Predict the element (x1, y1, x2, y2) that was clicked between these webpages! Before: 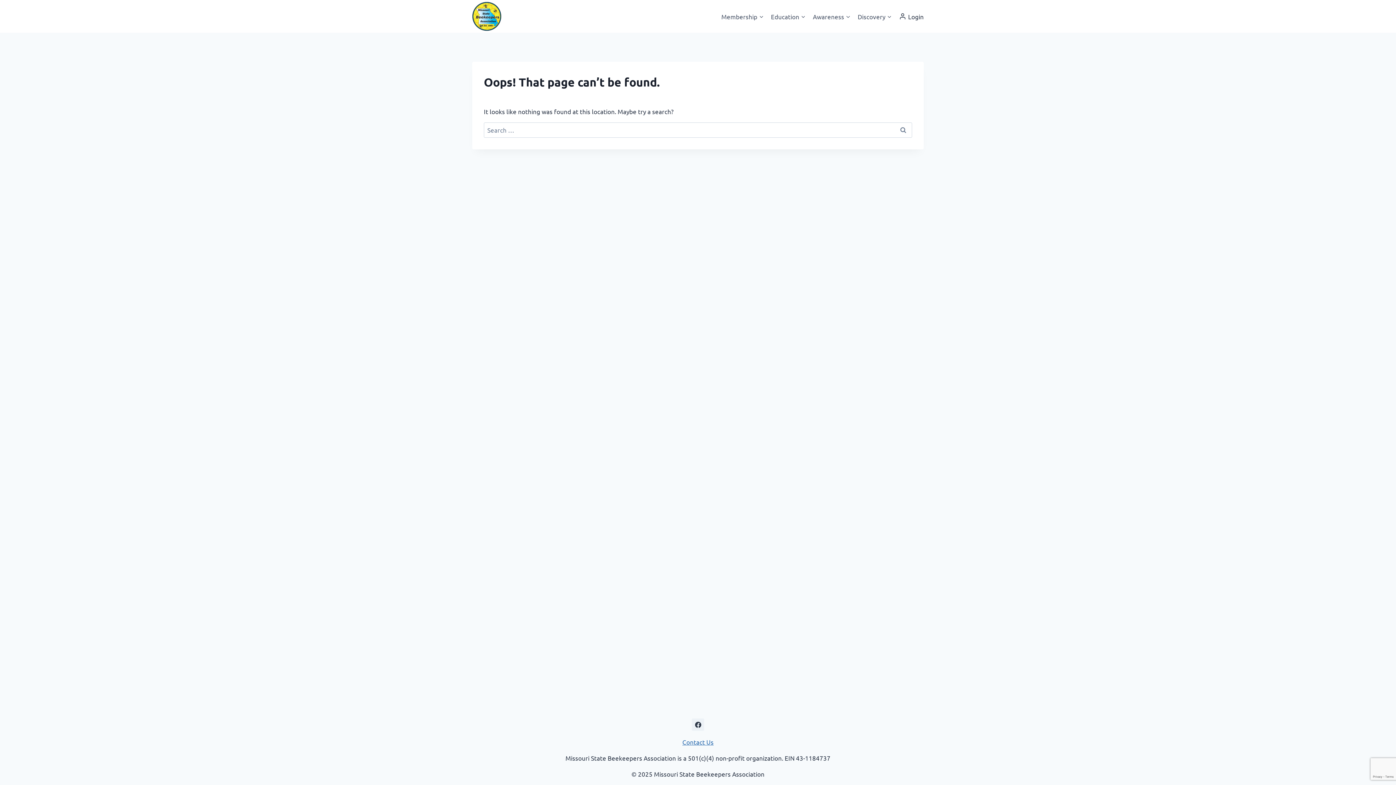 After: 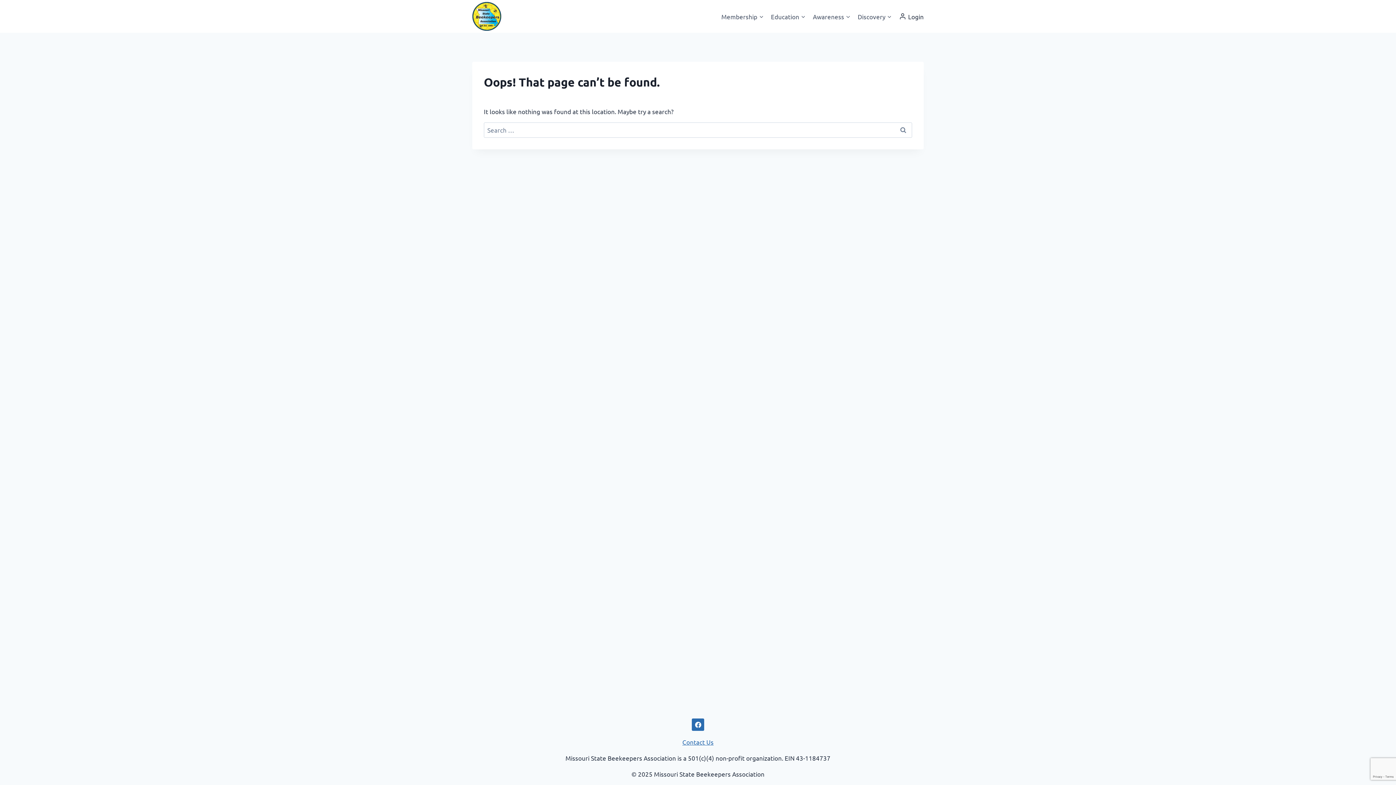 Action: label: Facebook bbox: (692, 718, 704, 731)